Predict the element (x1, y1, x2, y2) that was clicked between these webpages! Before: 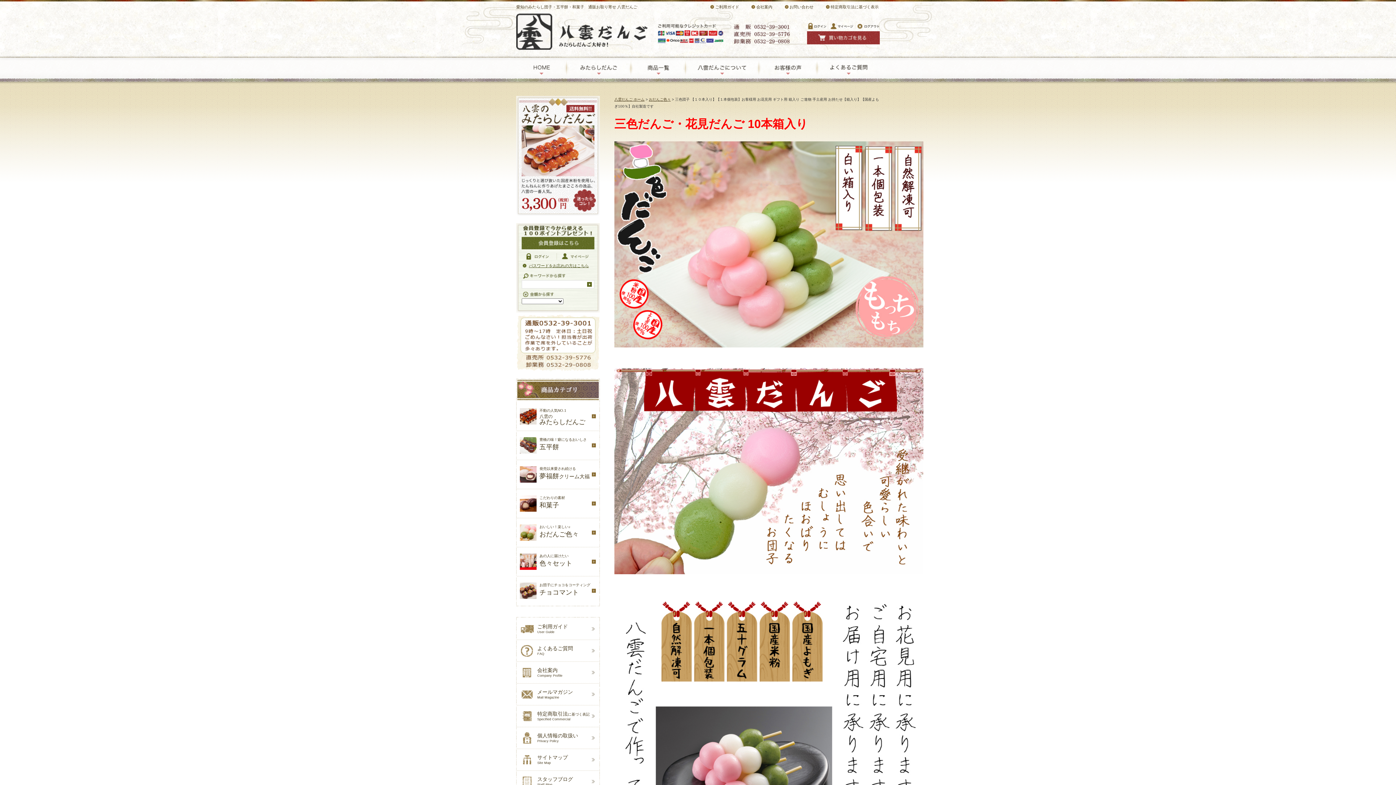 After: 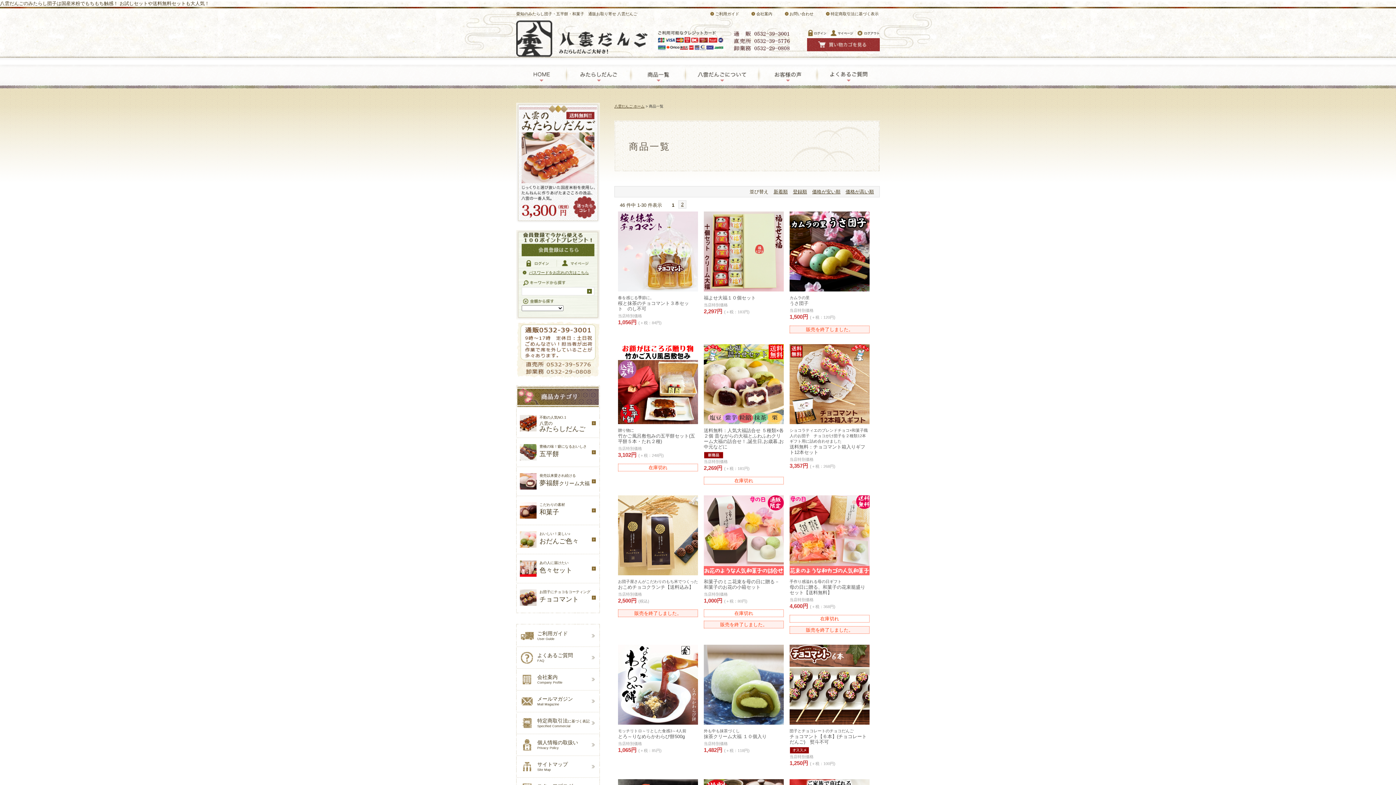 Action: bbox: (631, 58, 685, 64)